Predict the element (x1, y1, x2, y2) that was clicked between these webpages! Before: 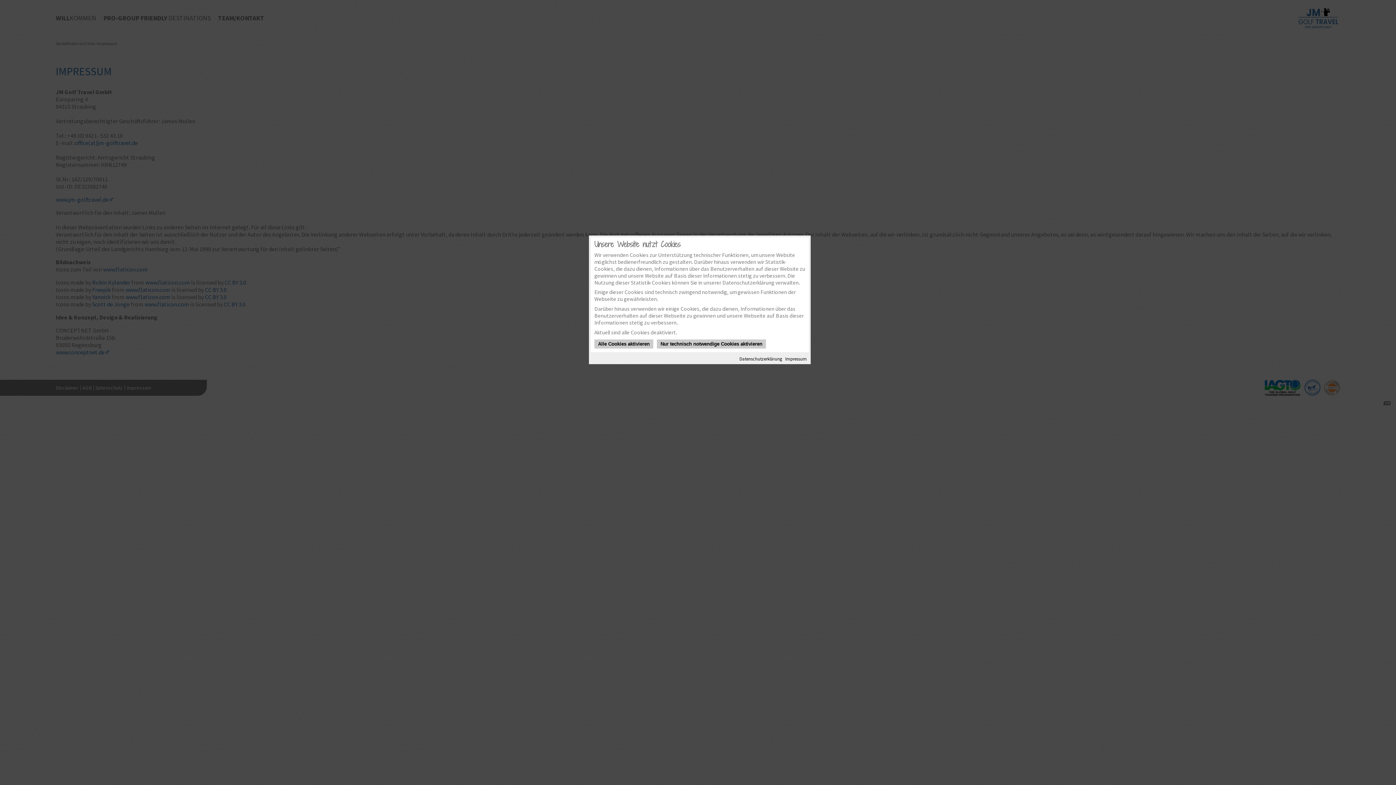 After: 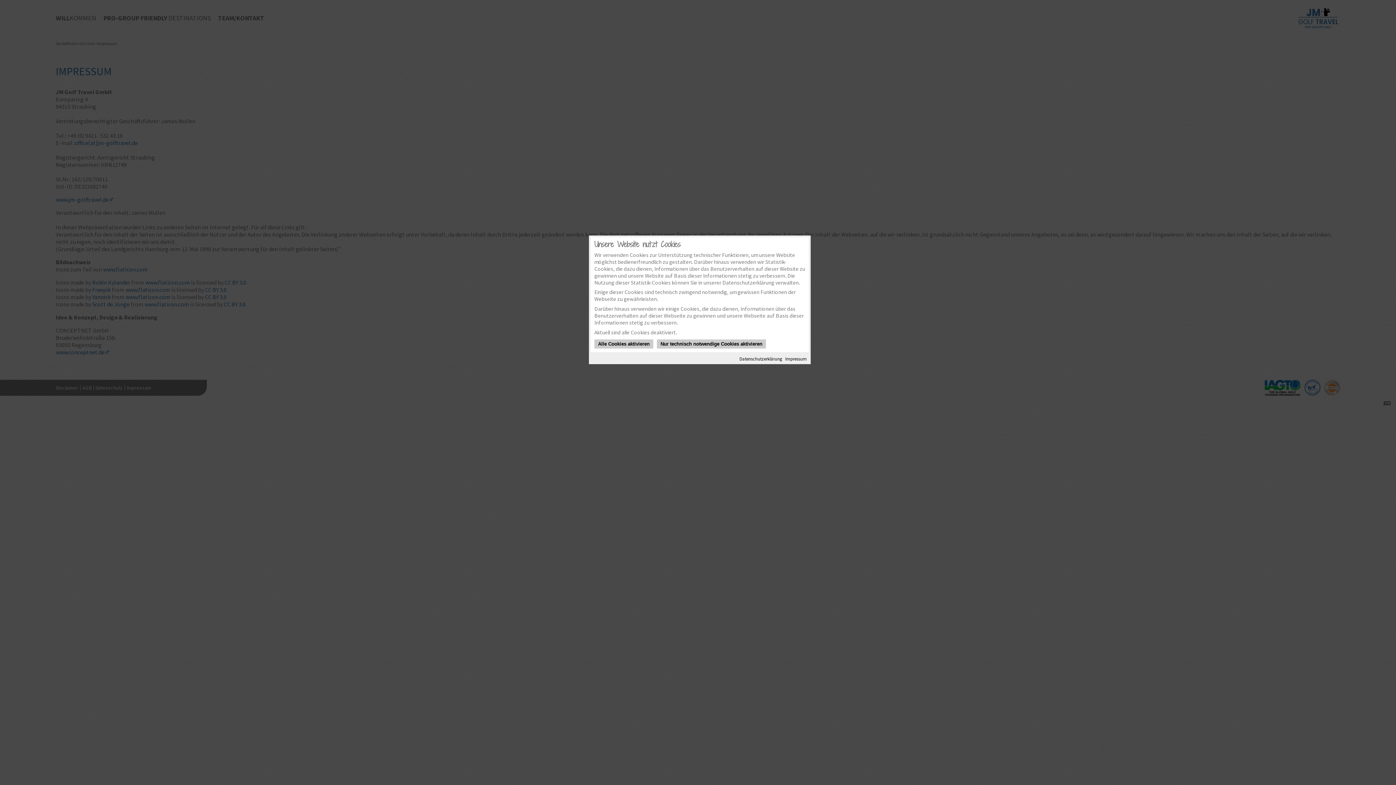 Action: bbox: (785, 355, 806, 362) label: Impressum